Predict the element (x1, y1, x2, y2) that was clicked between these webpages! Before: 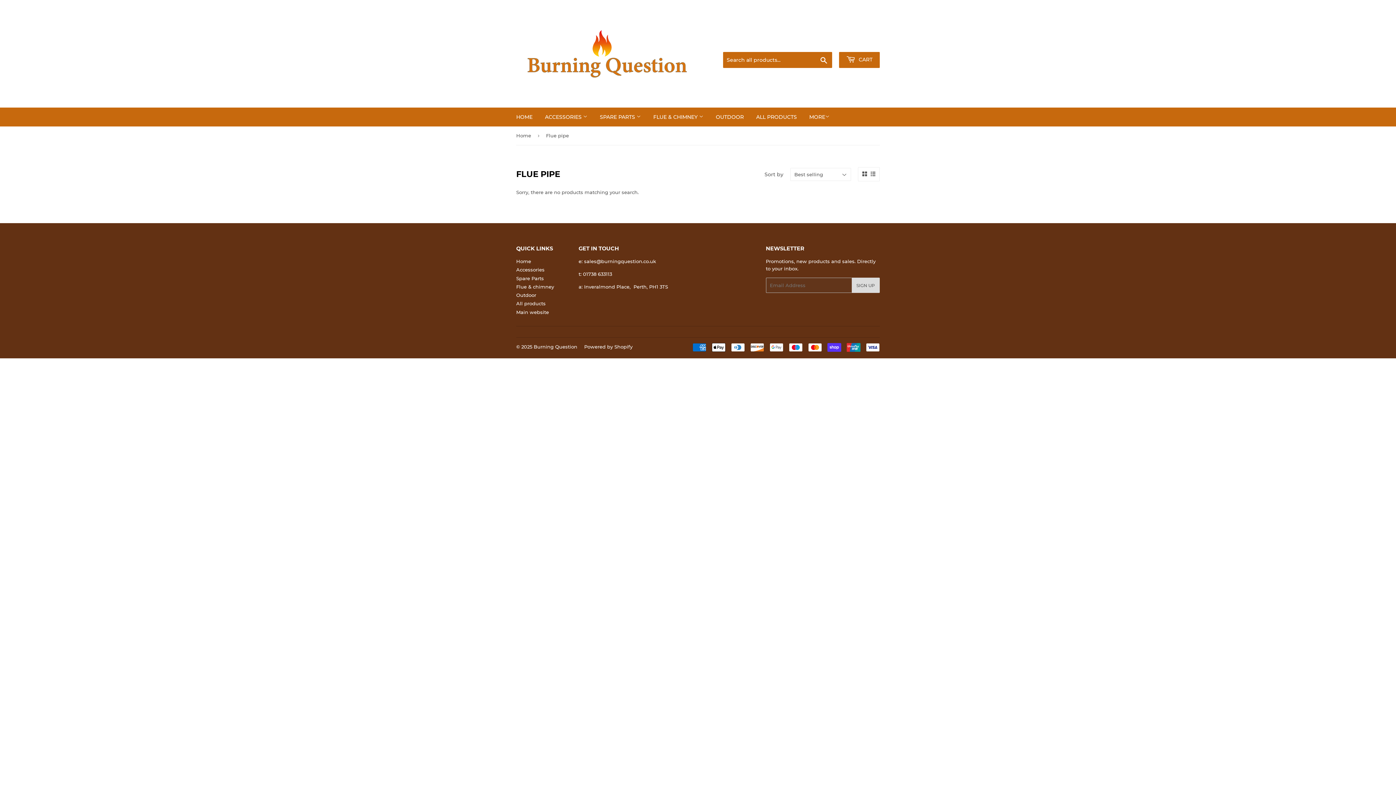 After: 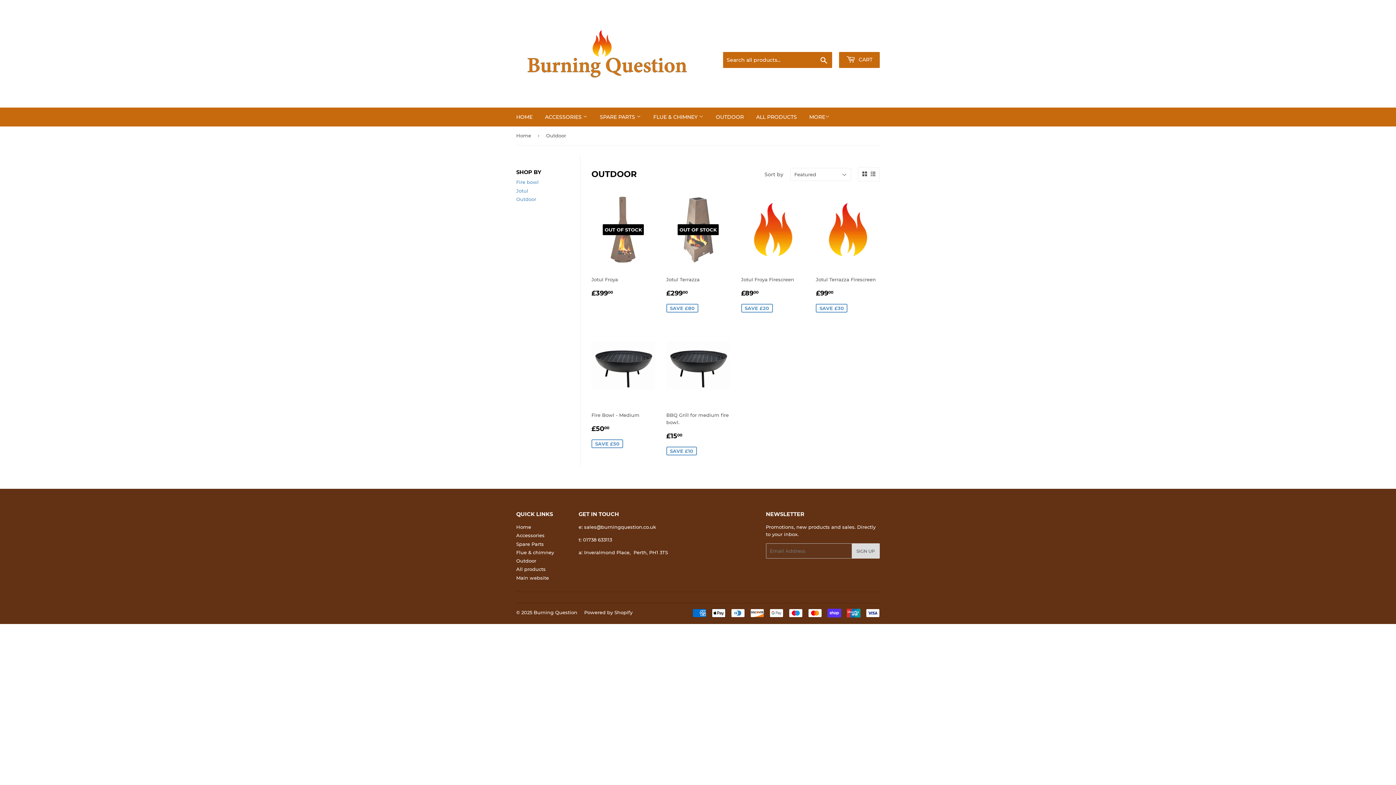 Action: label: Outdoor bbox: (516, 292, 536, 298)